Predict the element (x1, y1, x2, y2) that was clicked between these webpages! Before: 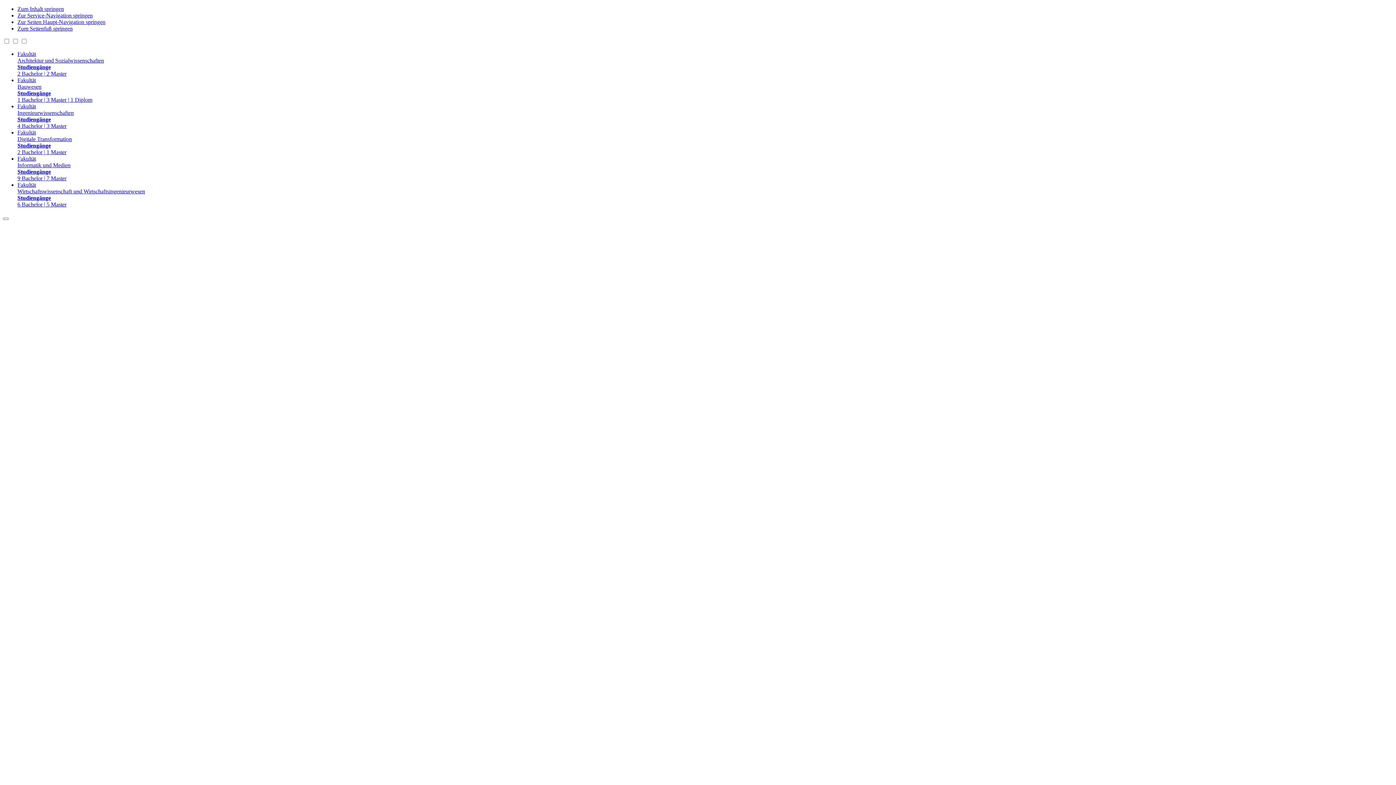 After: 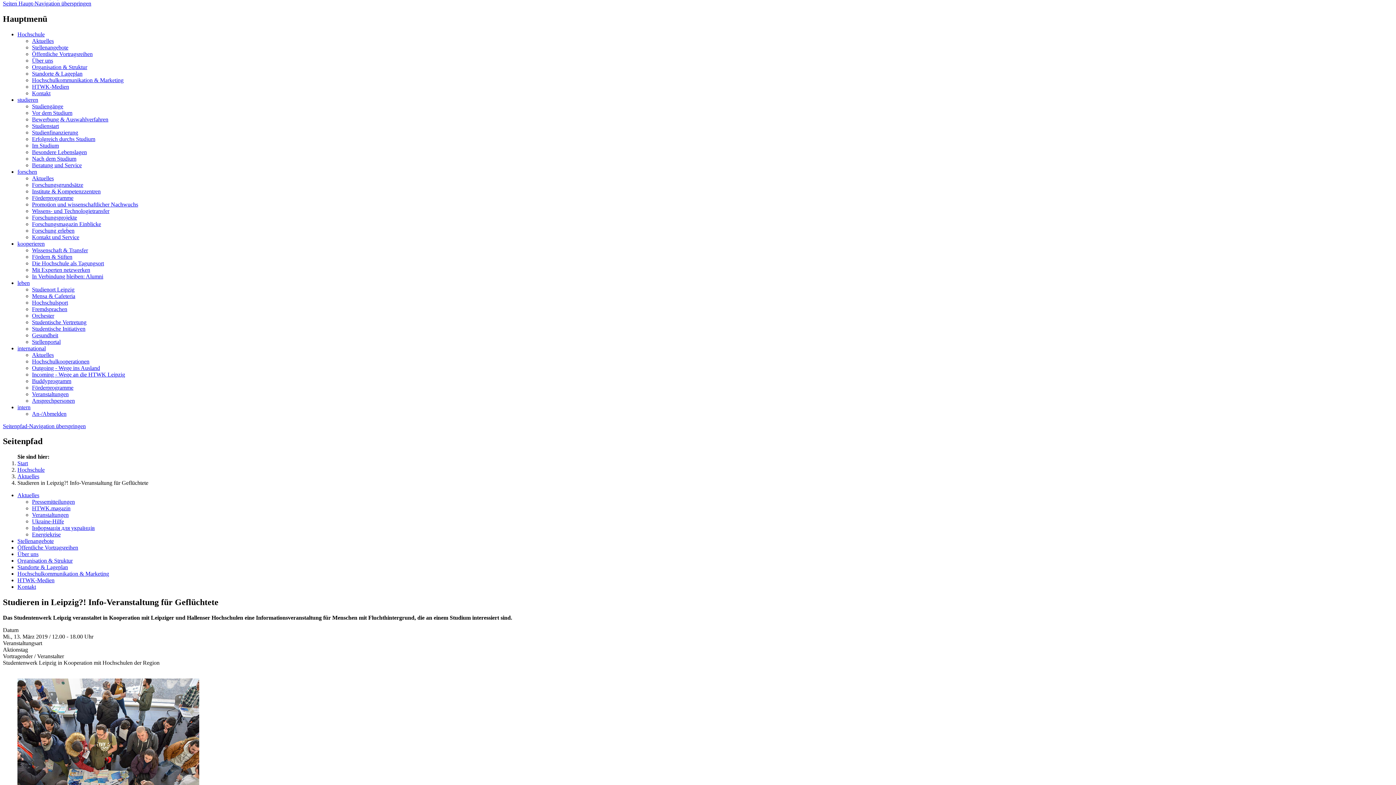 Action: label: Zur Seiten Haupt-Navigation springen bbox: (17, 18, 105, 25)